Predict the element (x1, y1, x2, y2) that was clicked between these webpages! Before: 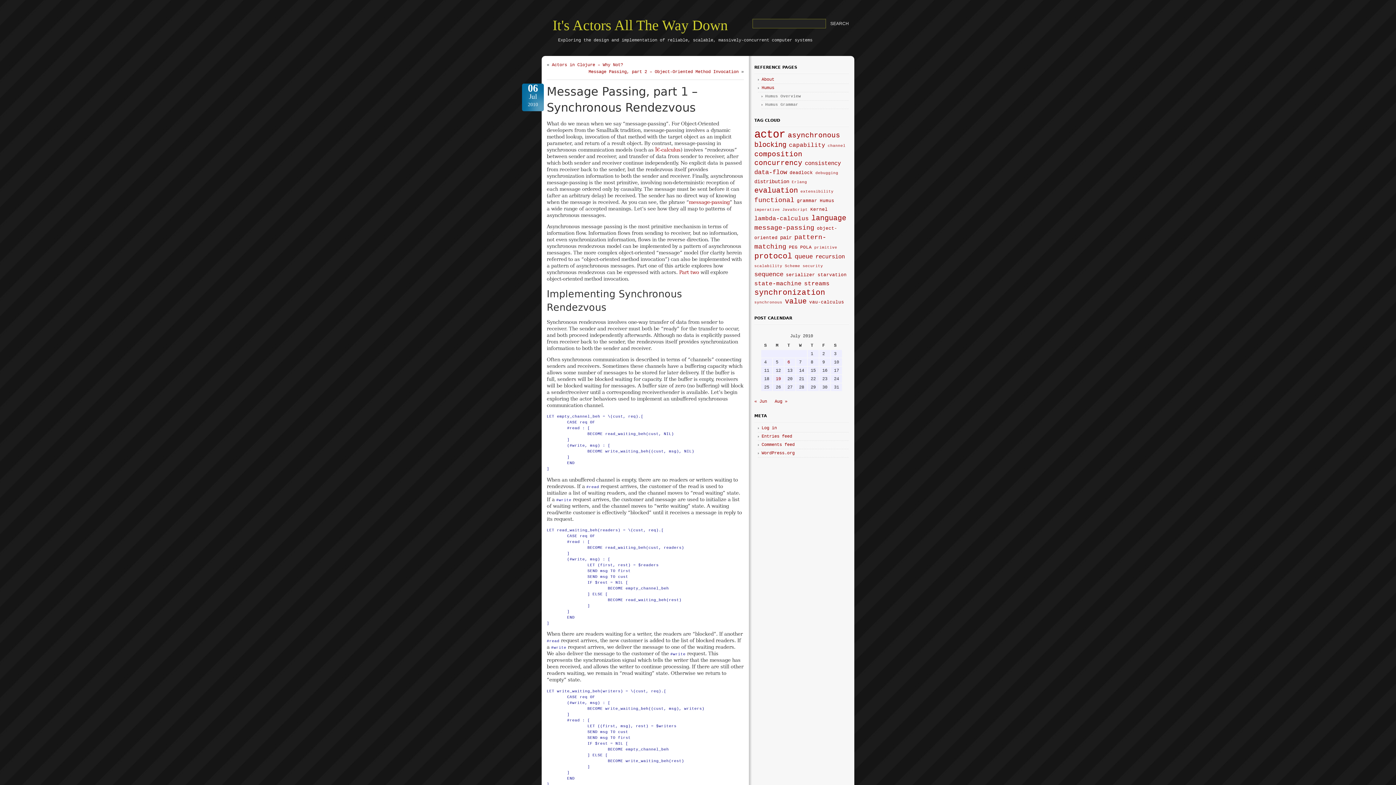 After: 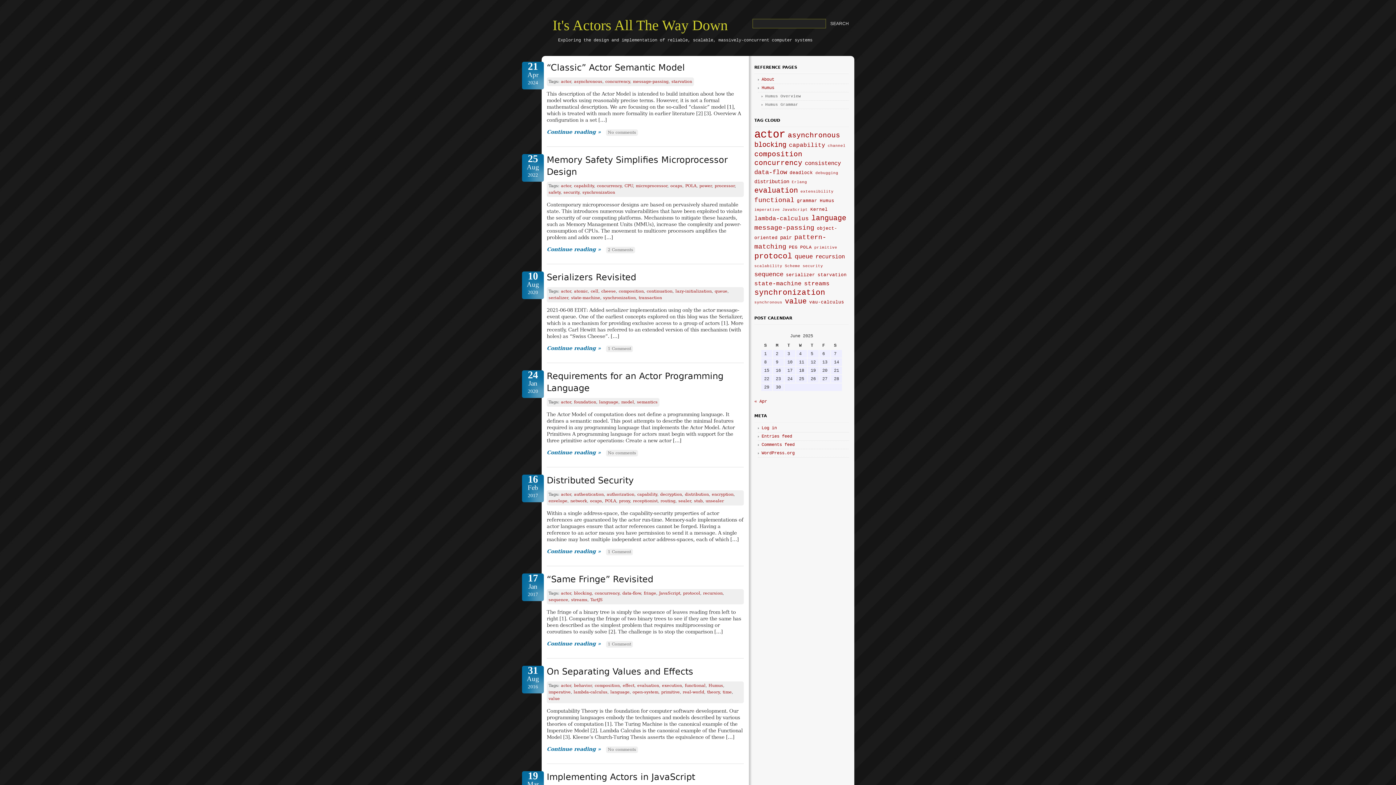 Action: label: actor (40 items) bbox: (754, 128, 785, 140)